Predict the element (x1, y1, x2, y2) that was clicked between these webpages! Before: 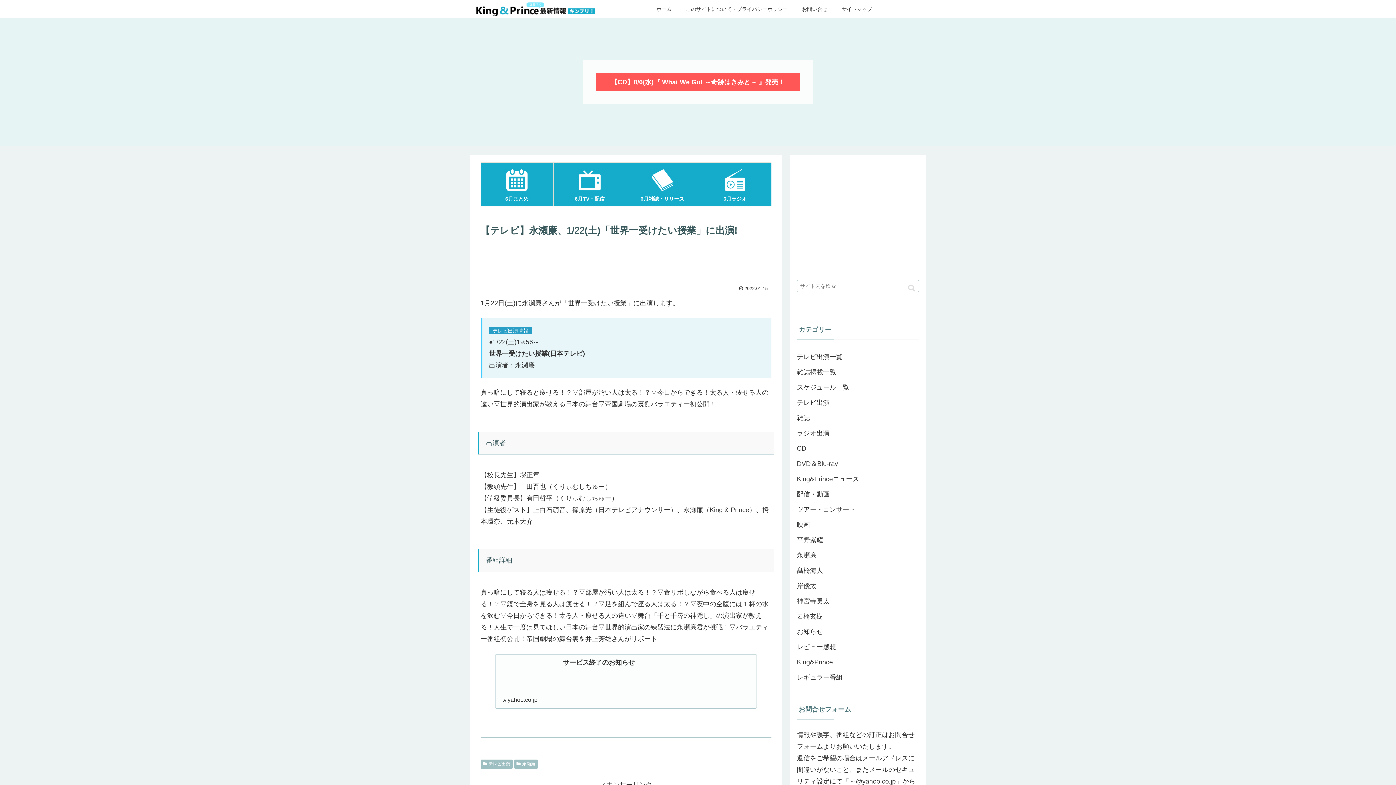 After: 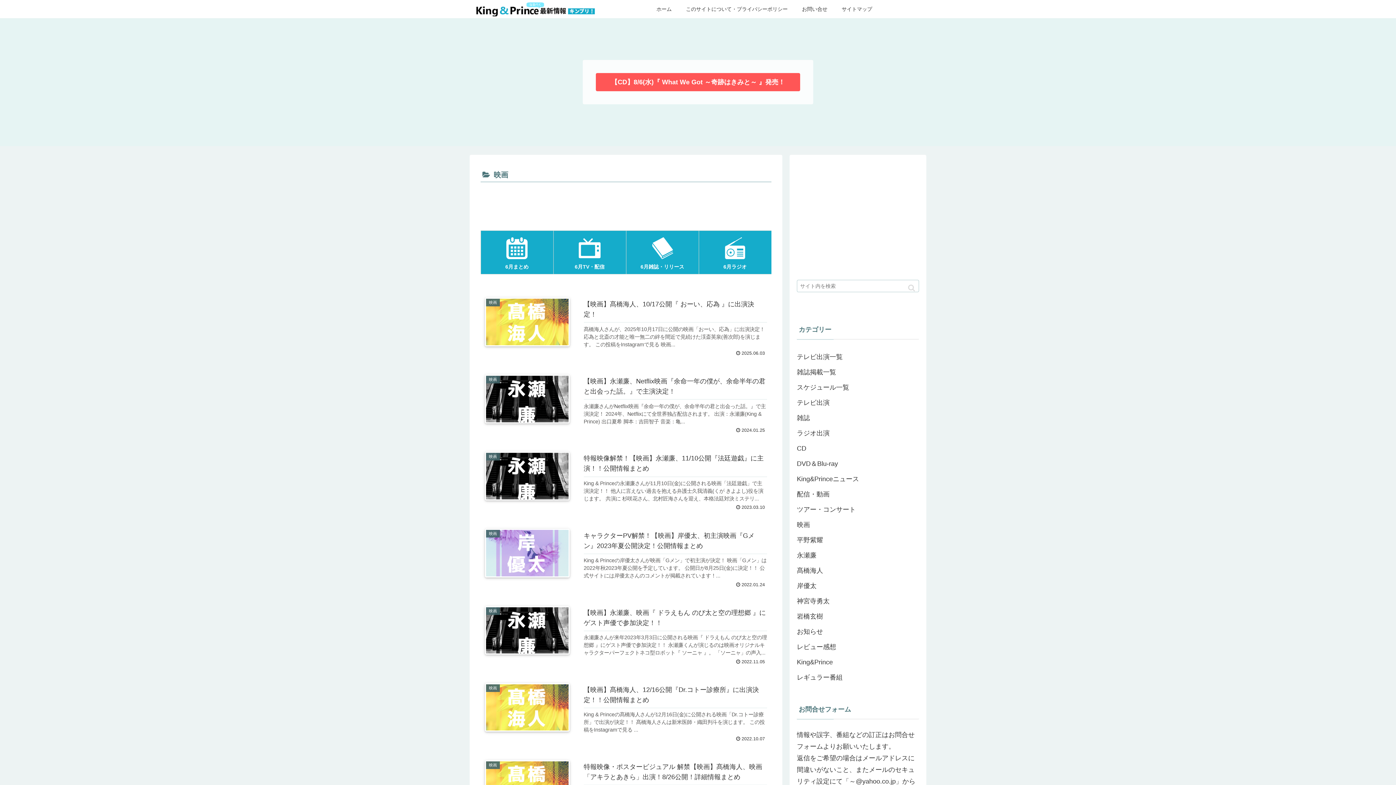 Action: bbox: (797, 517, 919, 532) label: 映画